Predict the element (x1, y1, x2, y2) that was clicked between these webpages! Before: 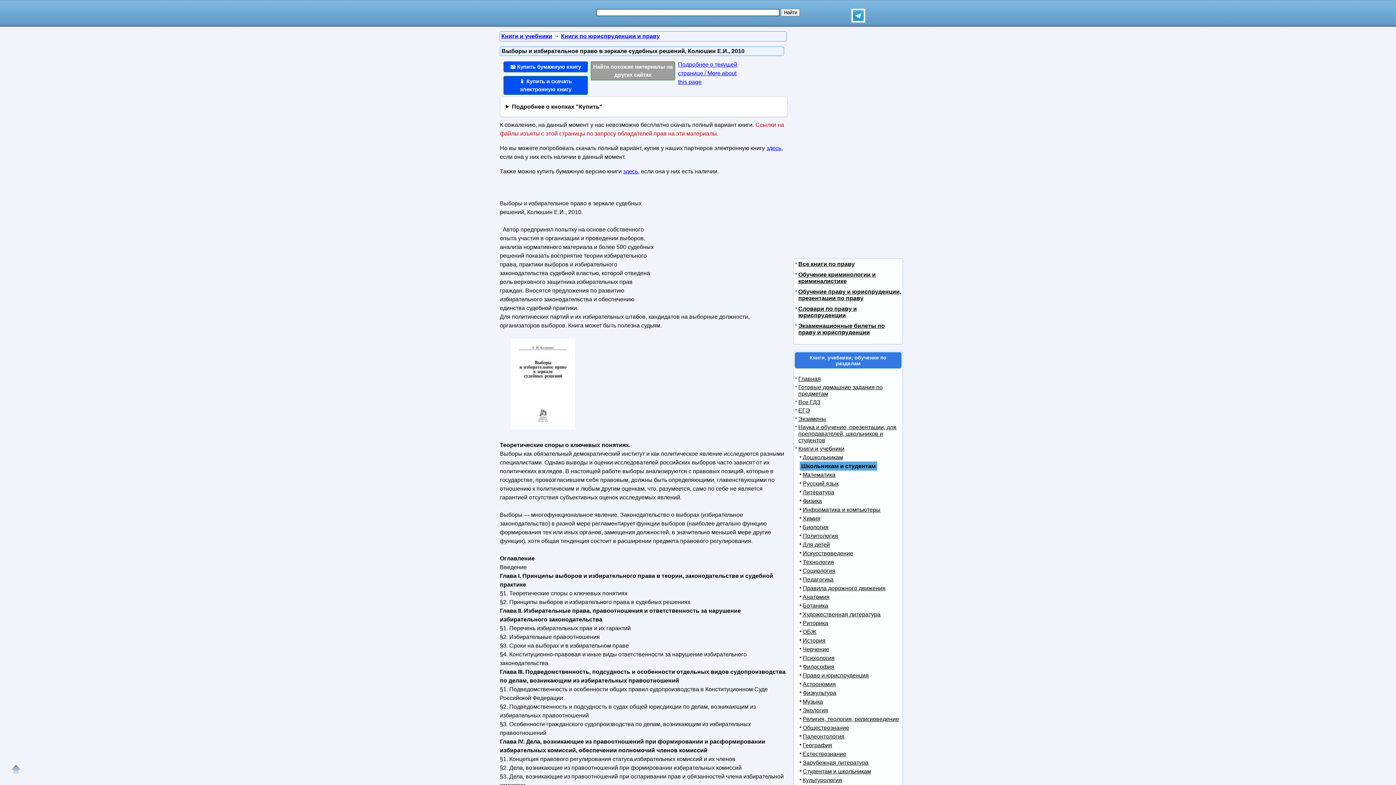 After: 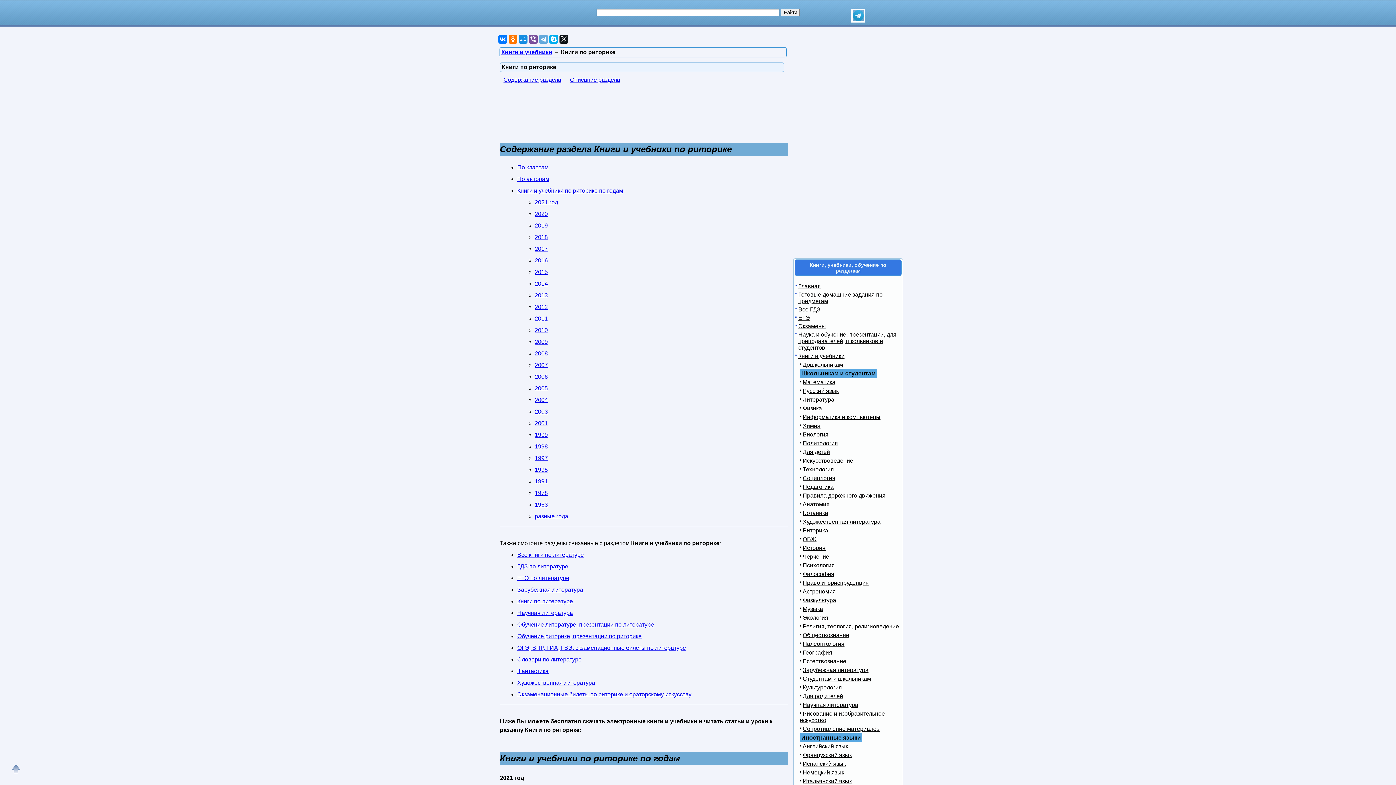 Action: label: Риторика bbox: (800, 620, 828, 626)